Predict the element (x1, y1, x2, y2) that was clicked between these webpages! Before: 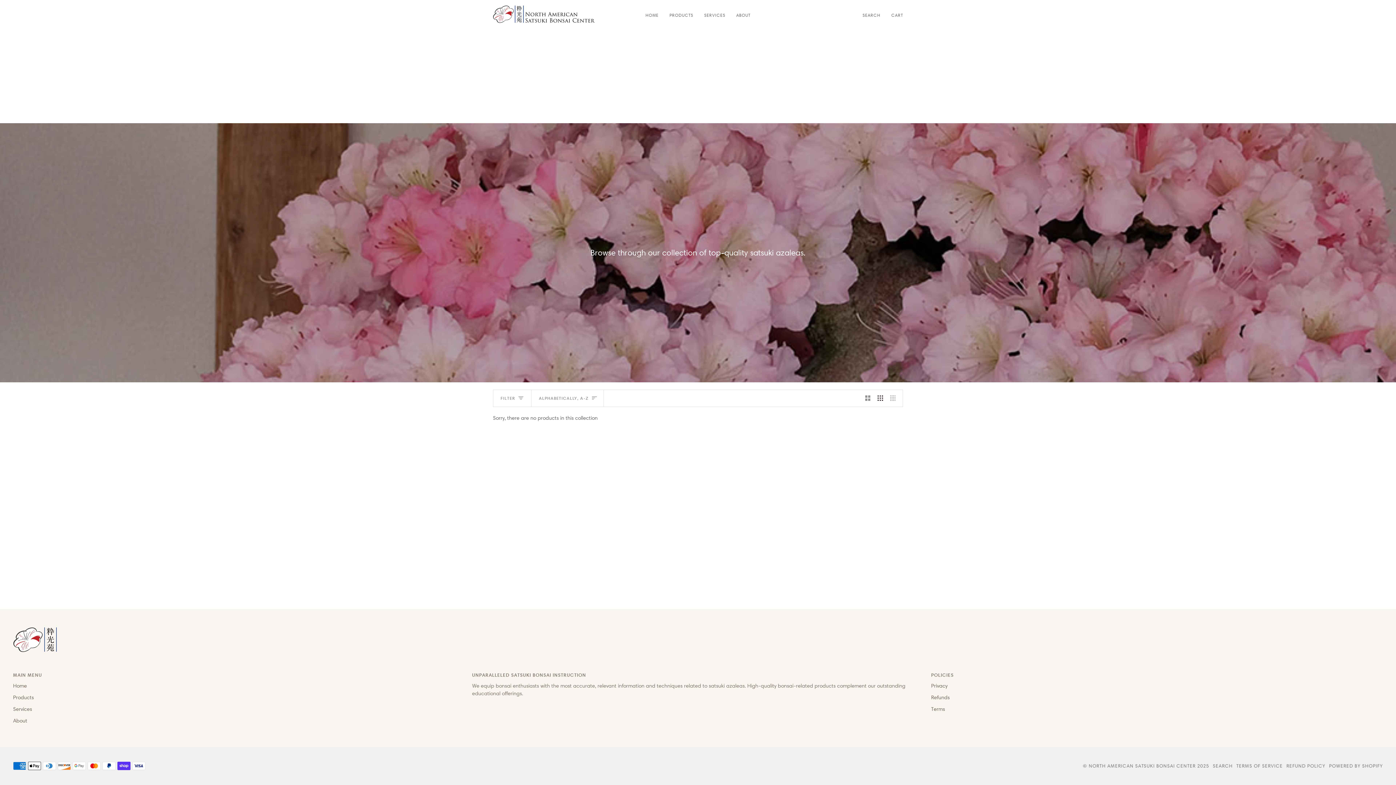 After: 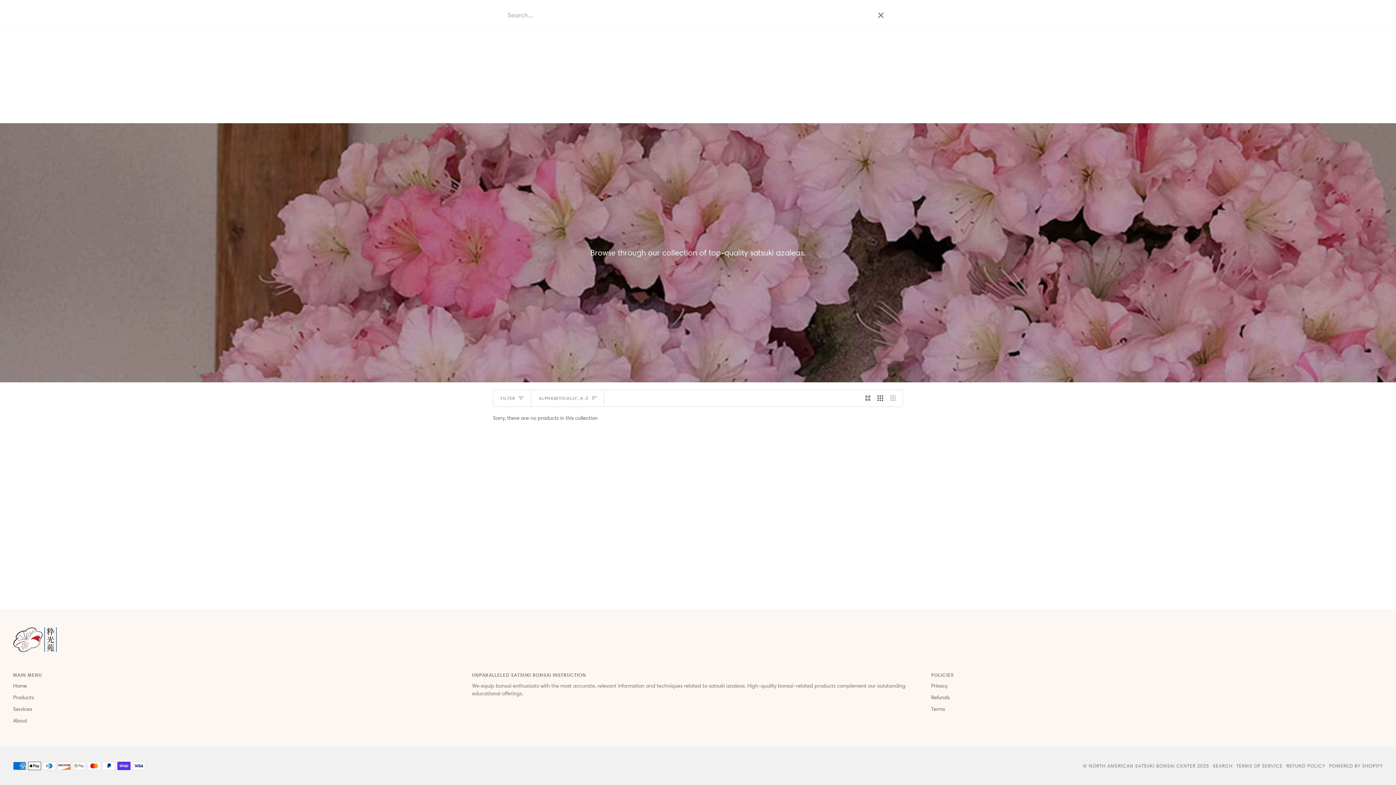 Action: label: SEARCH bbox: (857, 0, 886, 30)